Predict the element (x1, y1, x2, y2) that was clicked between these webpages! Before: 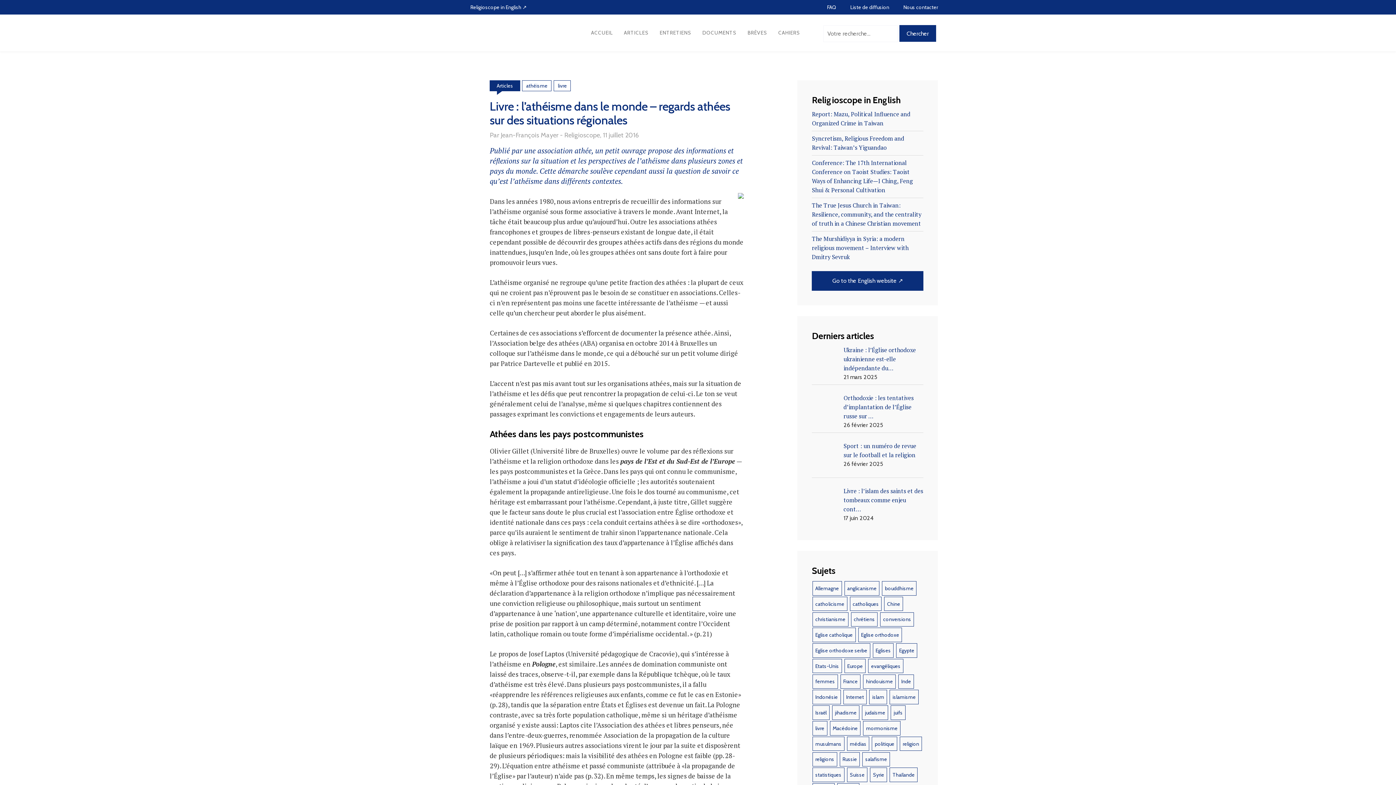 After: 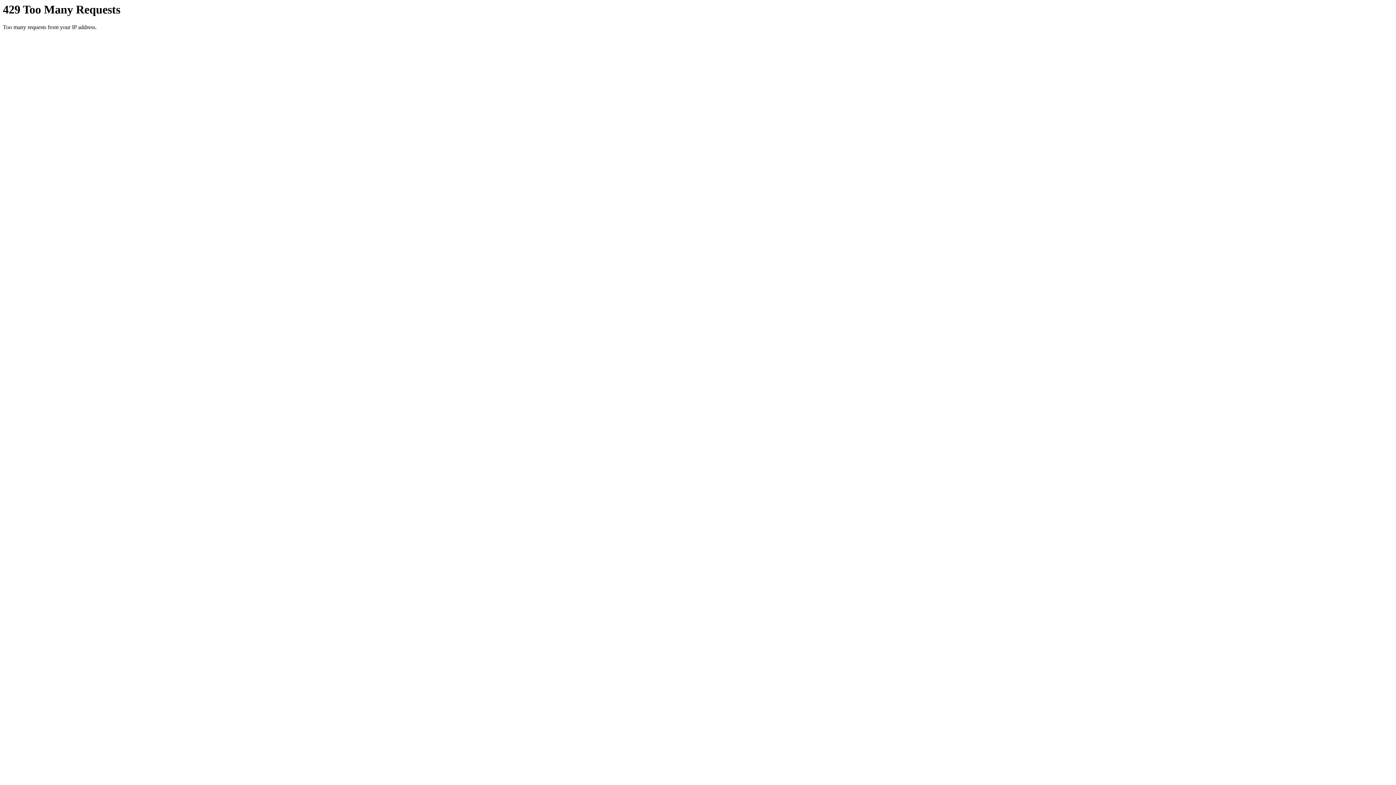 Action: bbox: (862, 752, 890, 766) label: salafisme (9 éléments)